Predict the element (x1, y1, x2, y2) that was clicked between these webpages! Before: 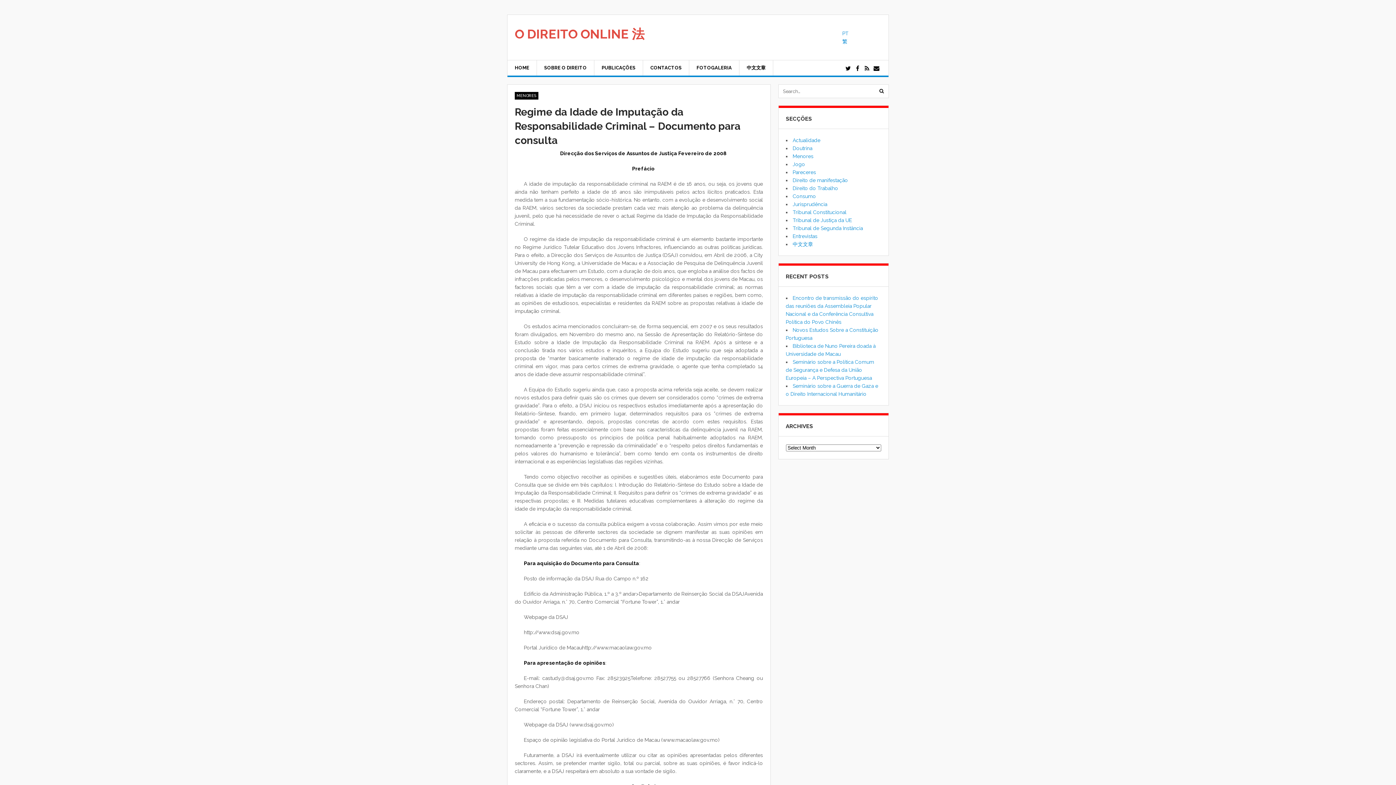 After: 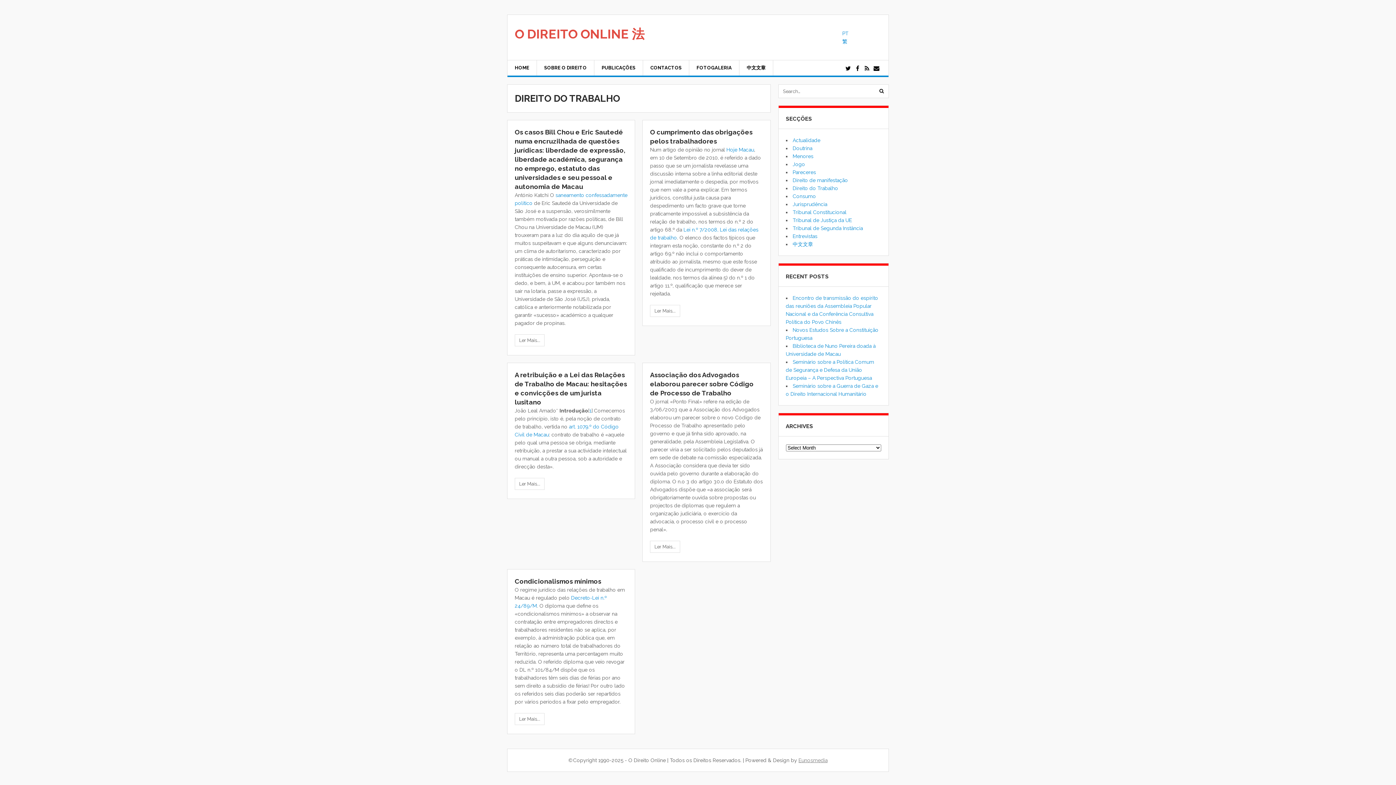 Action: bbox: (792, 185, 838, 191) label: Direito do Trabalho